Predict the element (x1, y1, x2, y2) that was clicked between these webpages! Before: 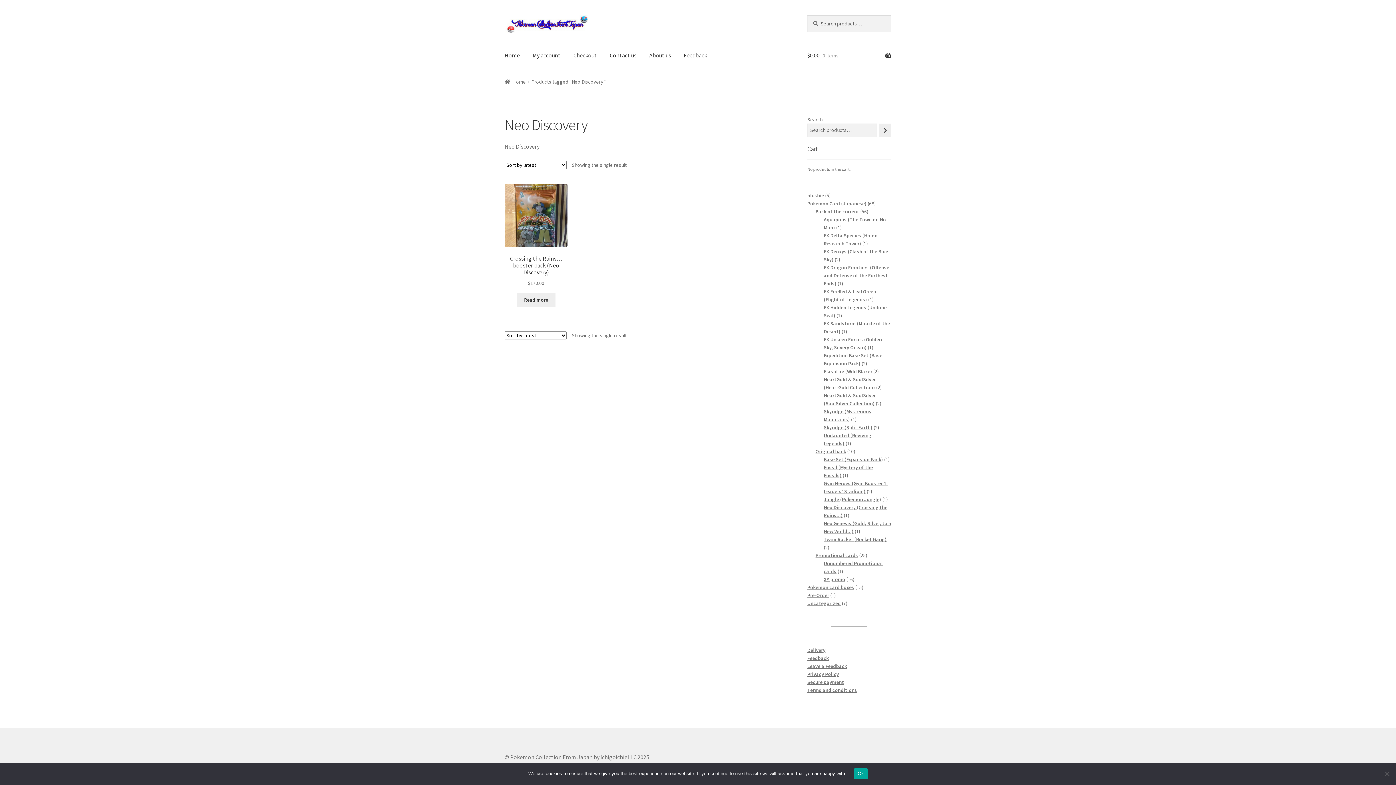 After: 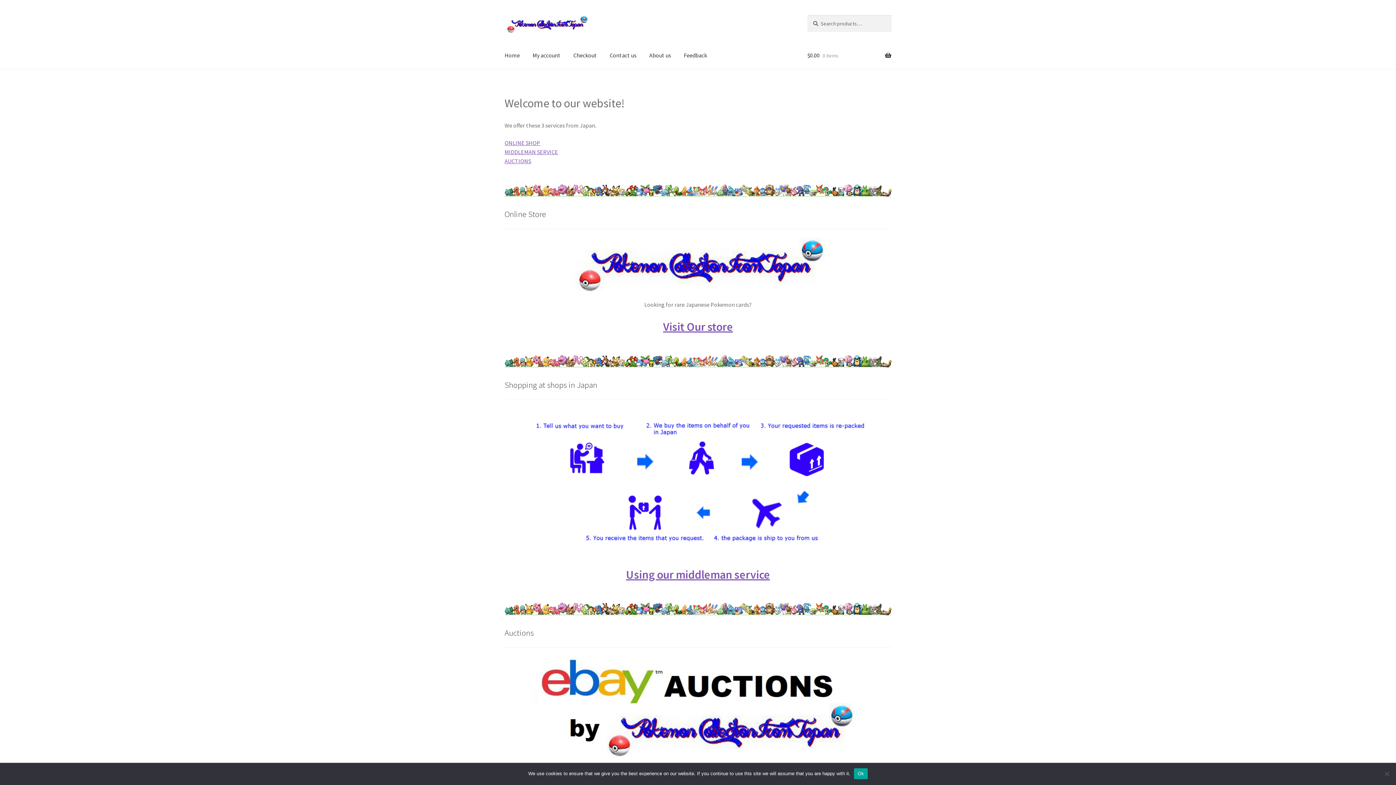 Action: bbox: (504, 15, 790, 33)